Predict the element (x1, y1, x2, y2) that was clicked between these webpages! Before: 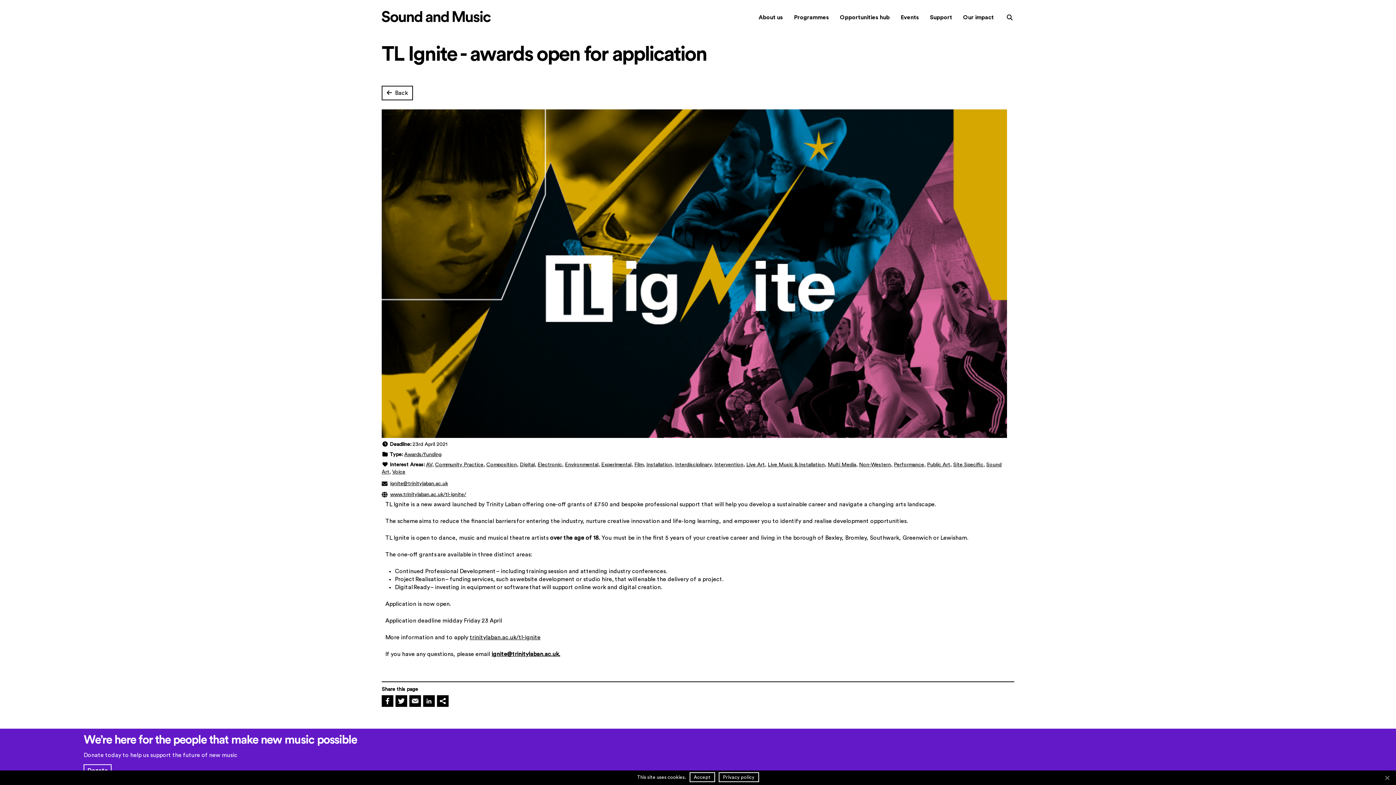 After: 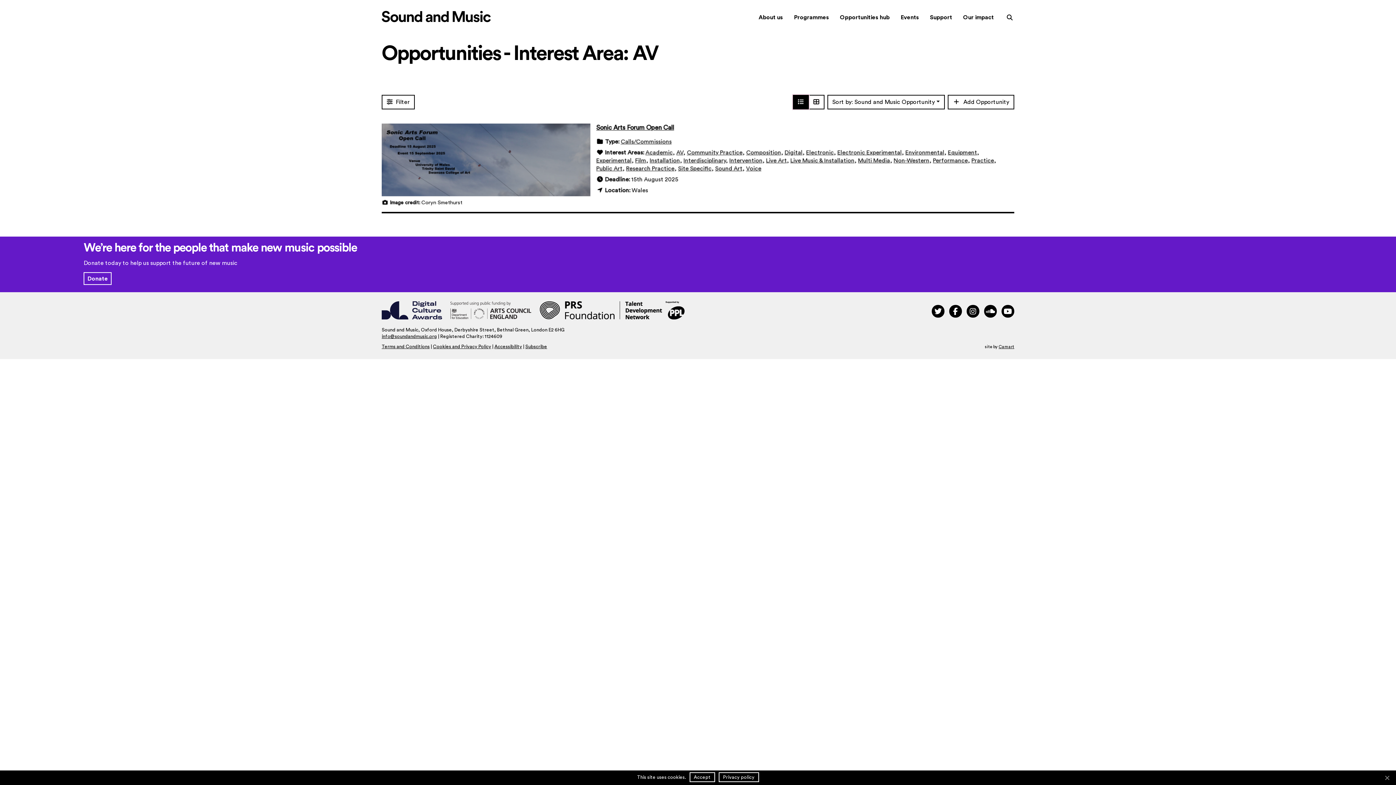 Action: bbox: (426, 462, 432, 467) label: AV